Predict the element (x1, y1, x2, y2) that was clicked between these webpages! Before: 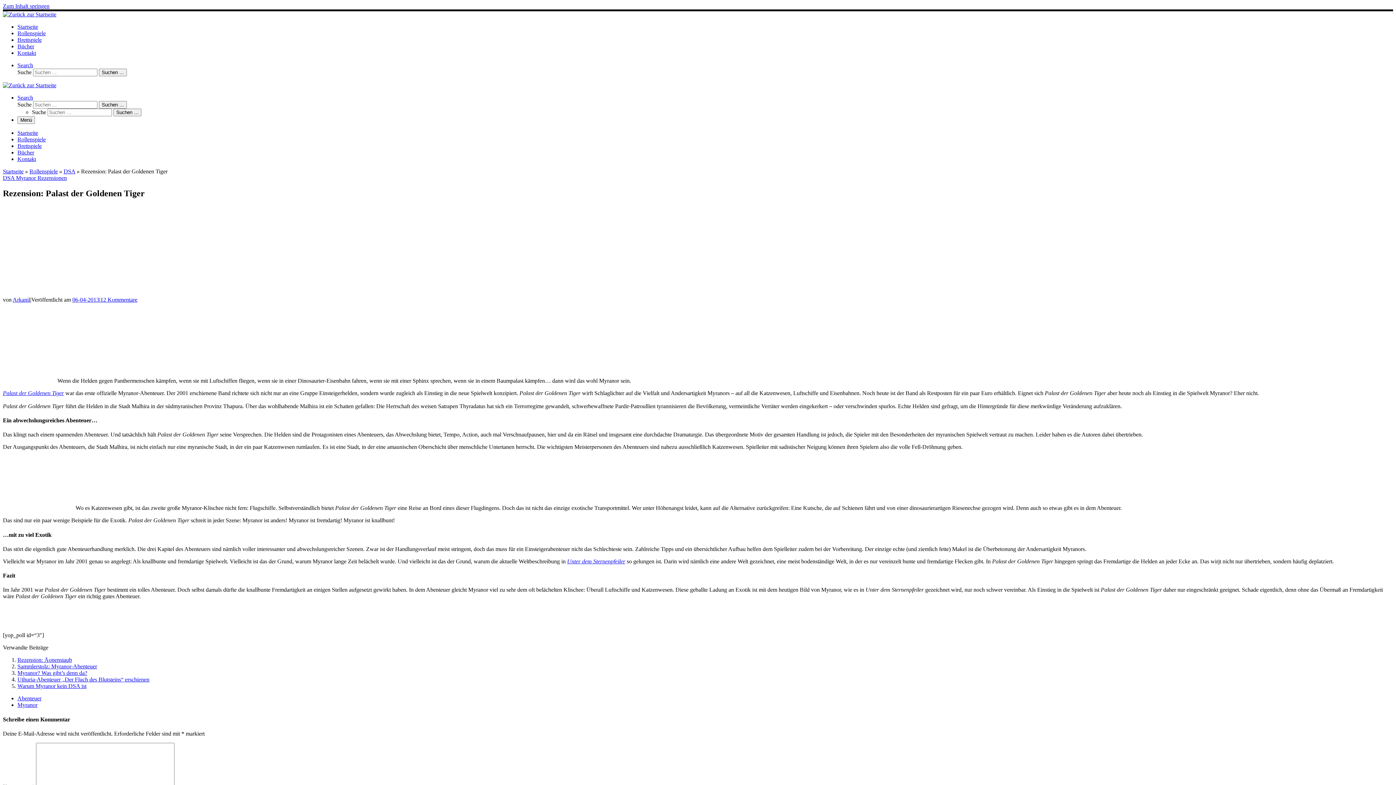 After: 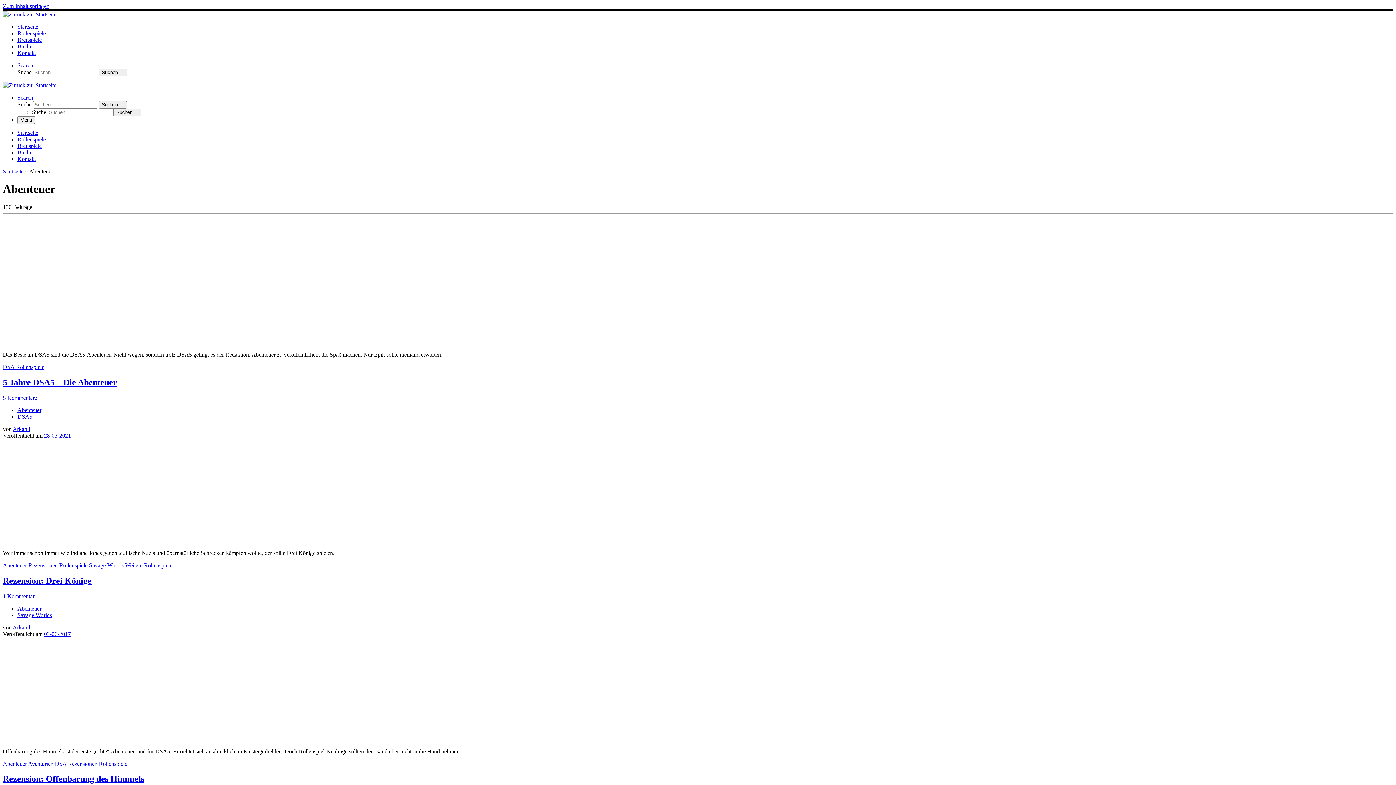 Action: bbox: (17, 695, 41, 701) label: Abenteuer